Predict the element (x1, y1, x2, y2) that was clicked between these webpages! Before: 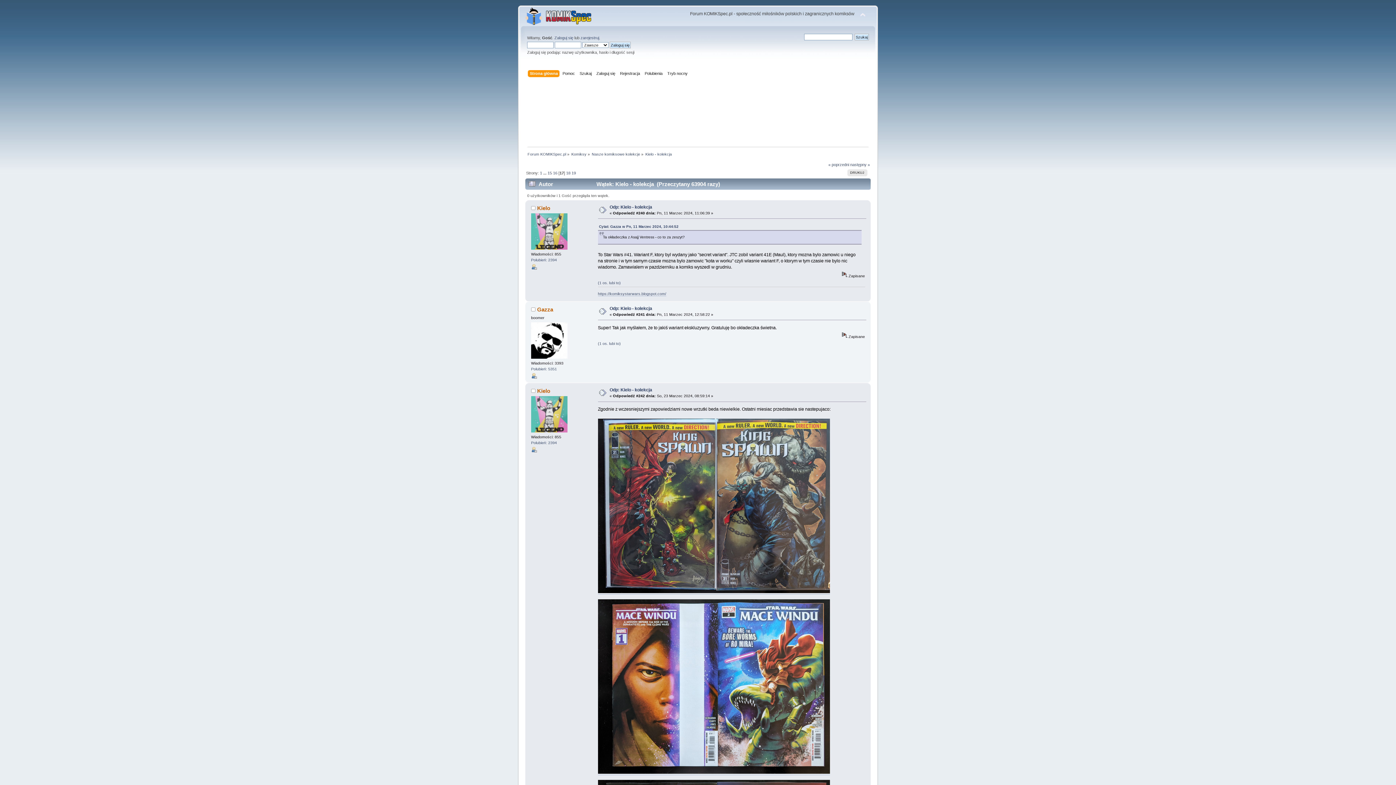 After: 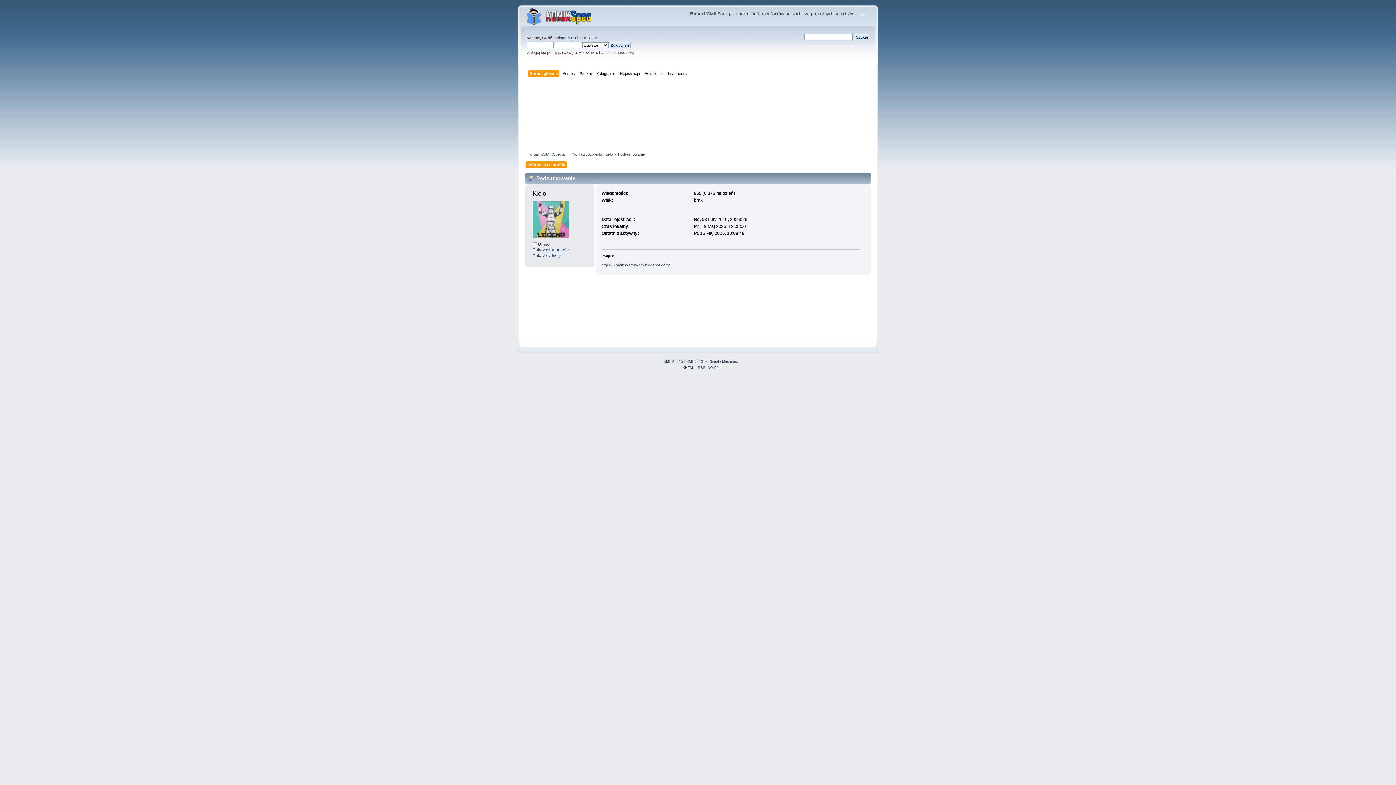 Action: bbox: (531, 429, 567, 433)